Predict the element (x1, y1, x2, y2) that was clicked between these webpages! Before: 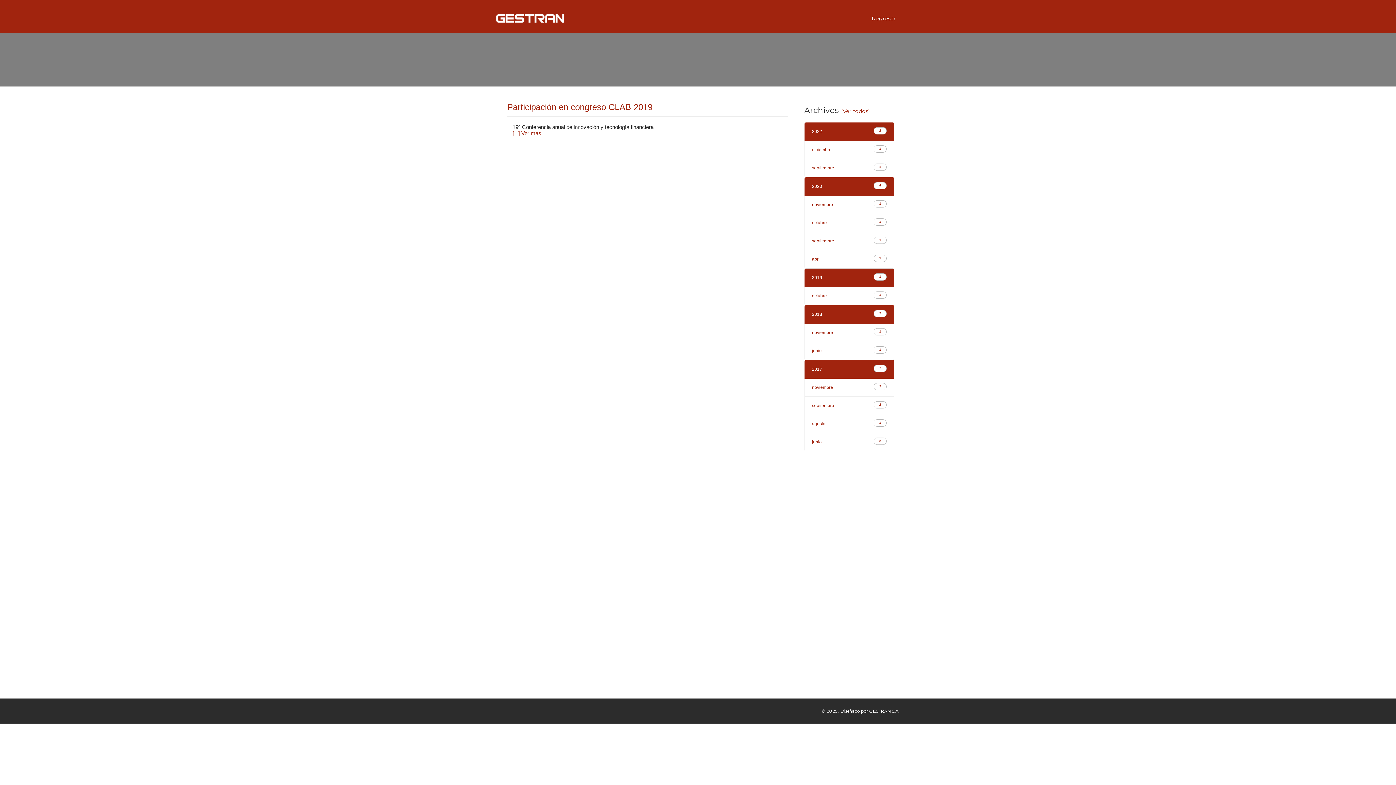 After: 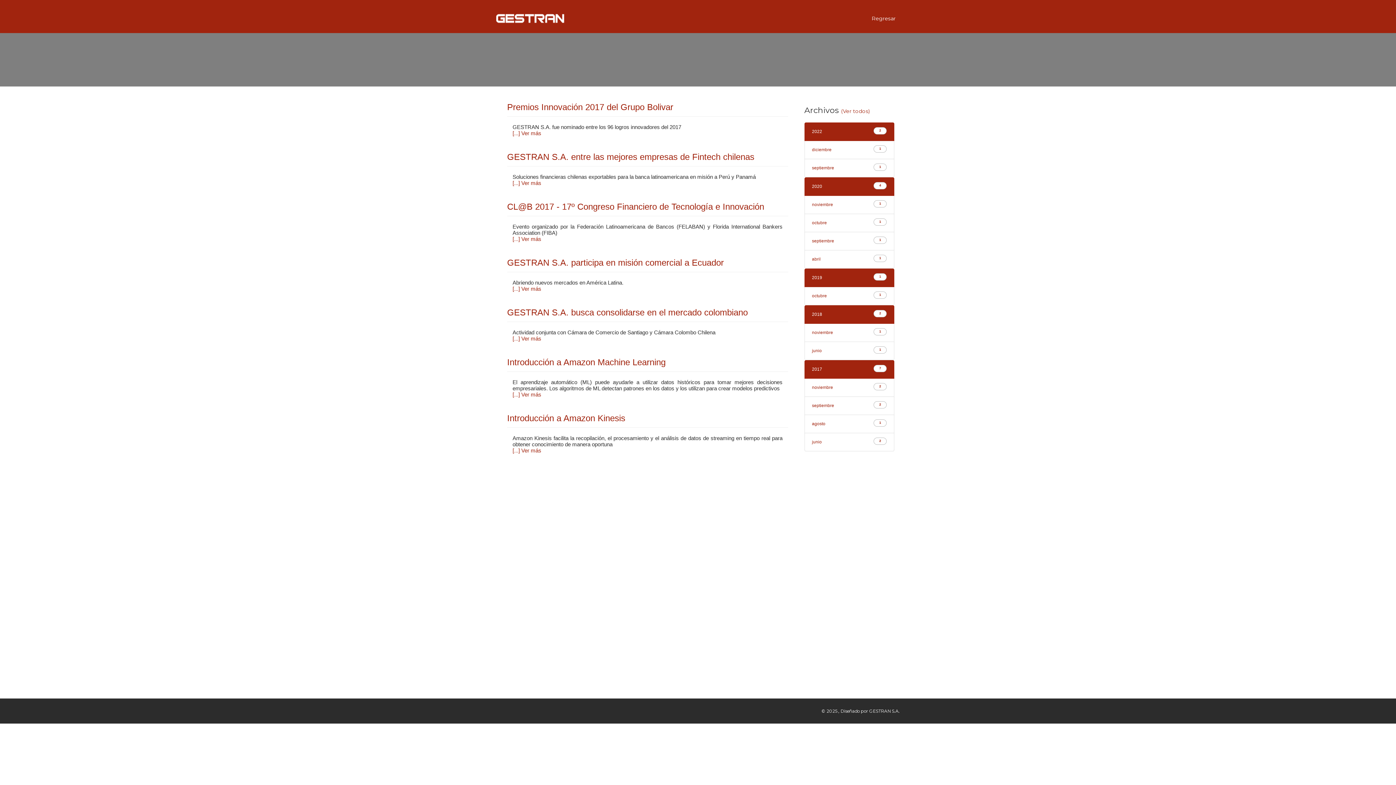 Action: label: 2017
7 bbox: (804, 360, 894, 378)